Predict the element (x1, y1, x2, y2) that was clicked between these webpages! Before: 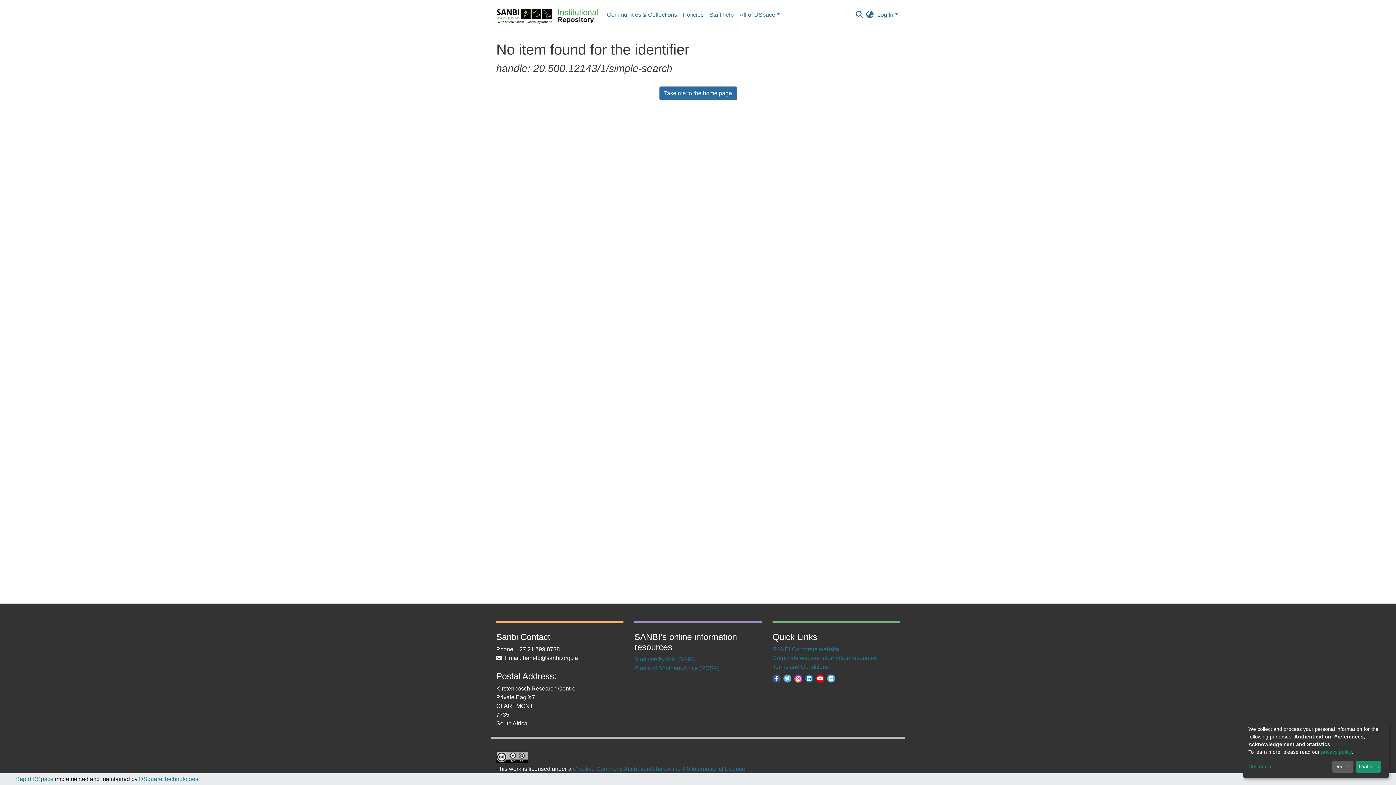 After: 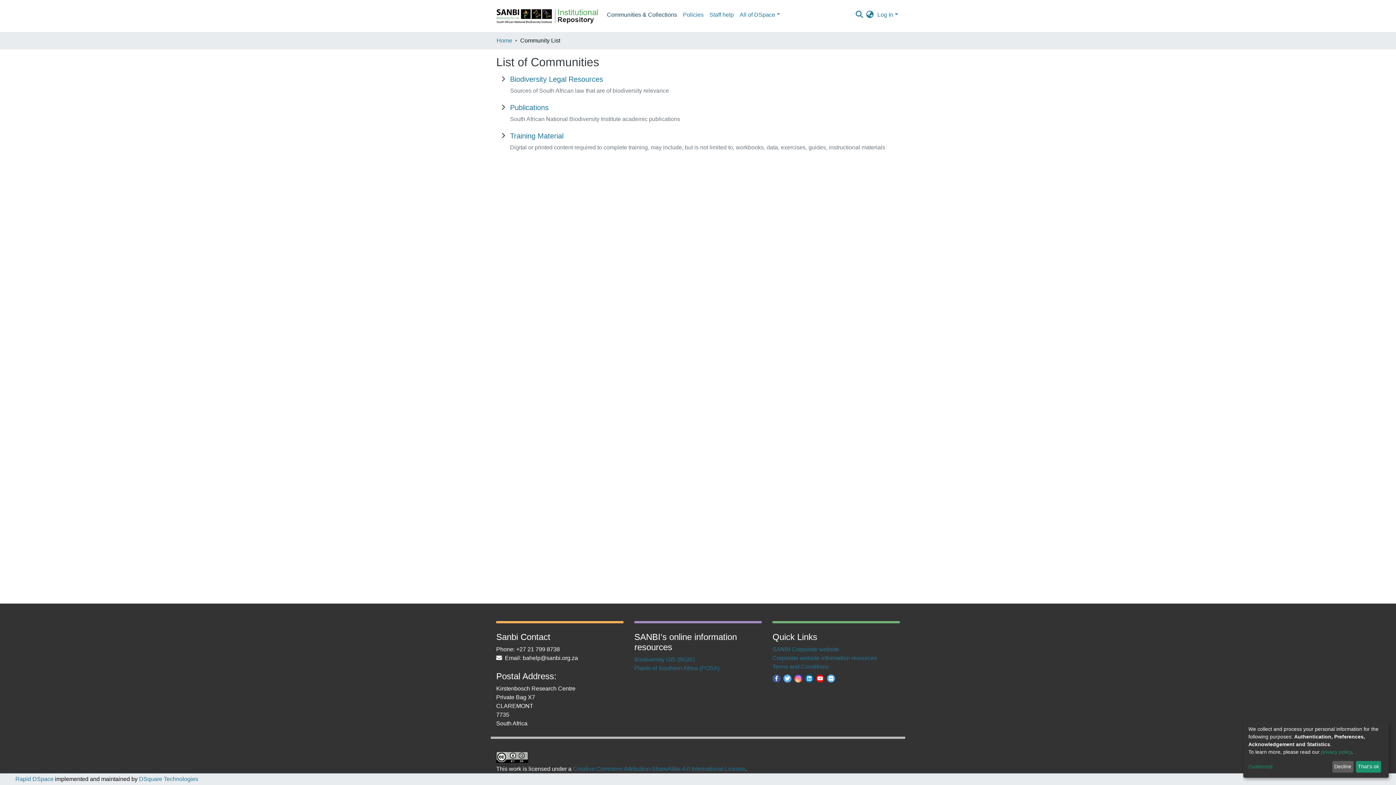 Action: label: Communities & Collections bbox: (502, 7, 578, 22)